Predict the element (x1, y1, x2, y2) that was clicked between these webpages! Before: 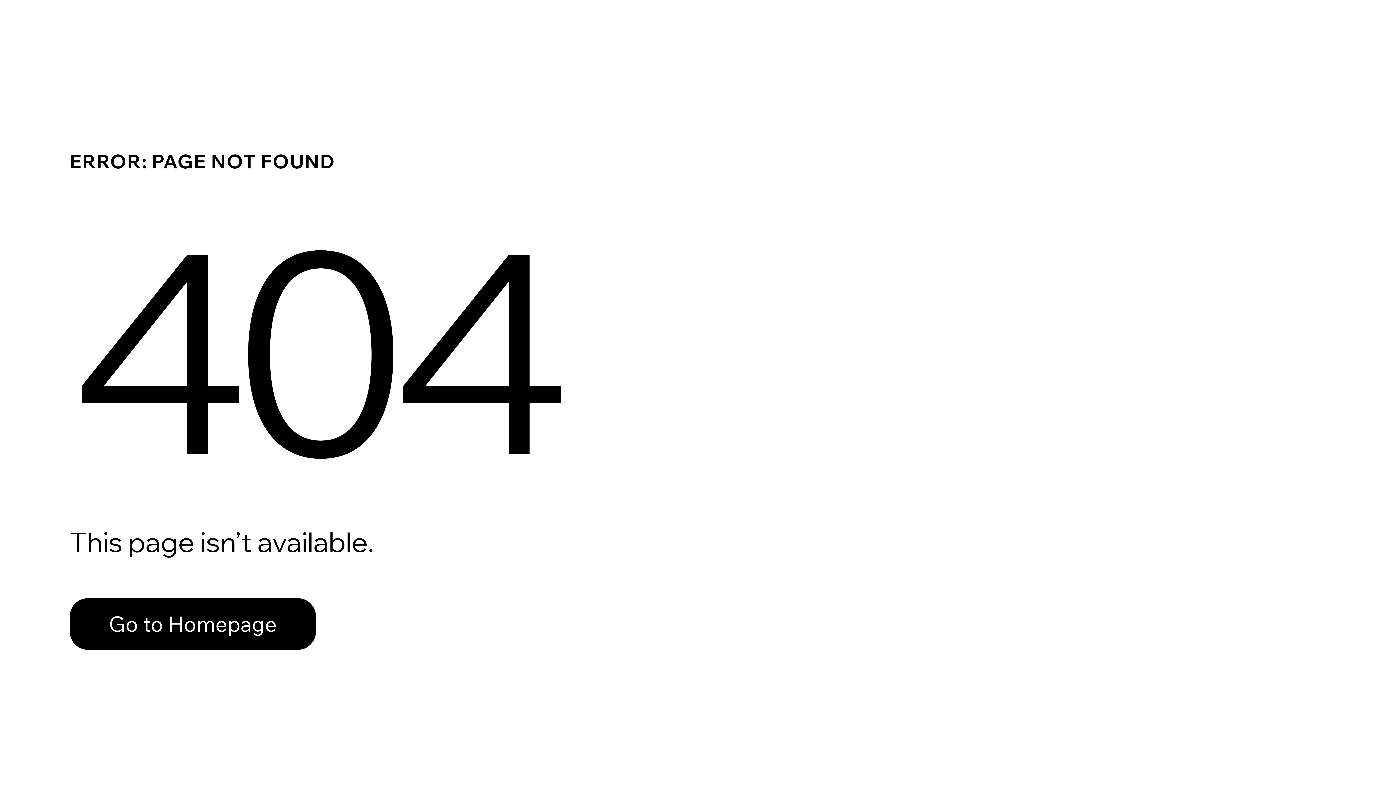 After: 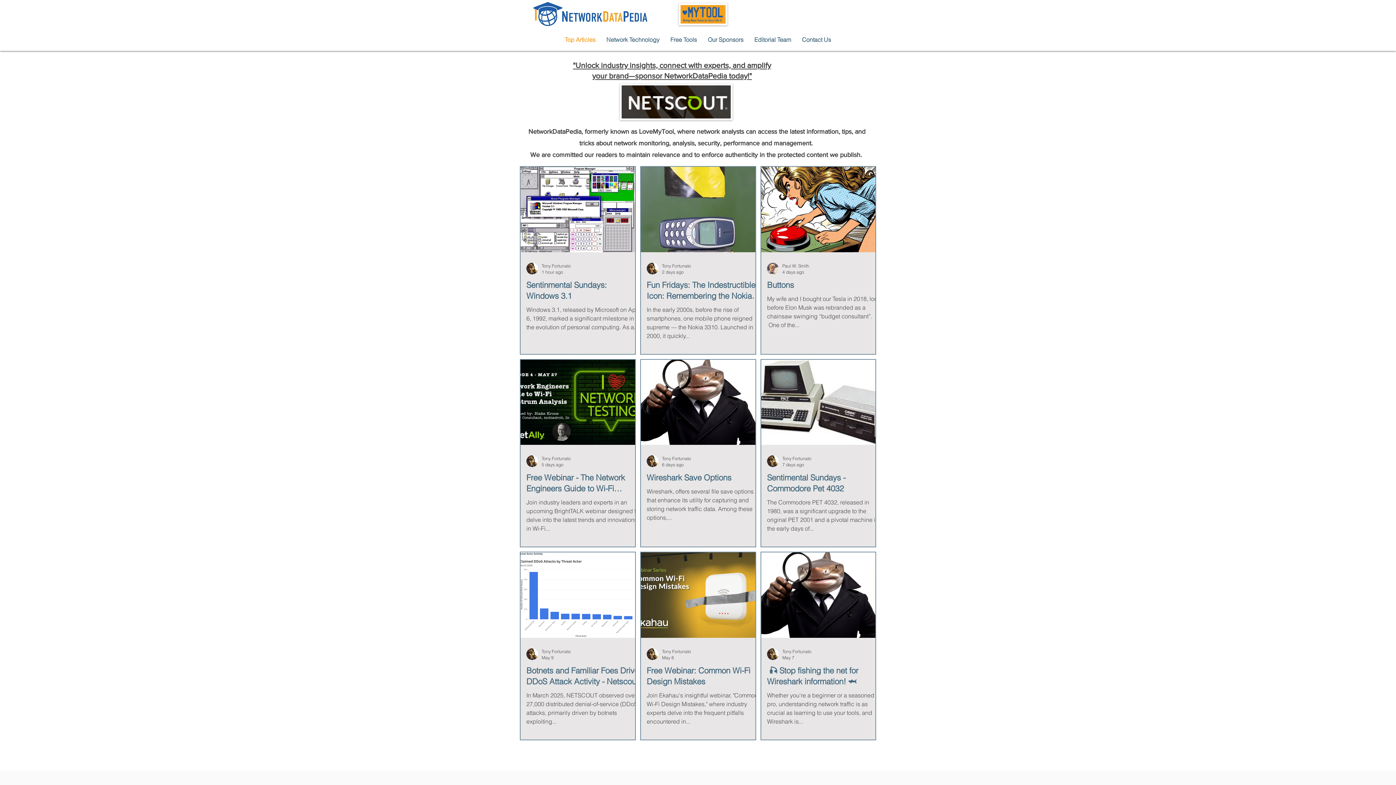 Action: bbox: (69, 582, 768, 659) label: Go to Homepage